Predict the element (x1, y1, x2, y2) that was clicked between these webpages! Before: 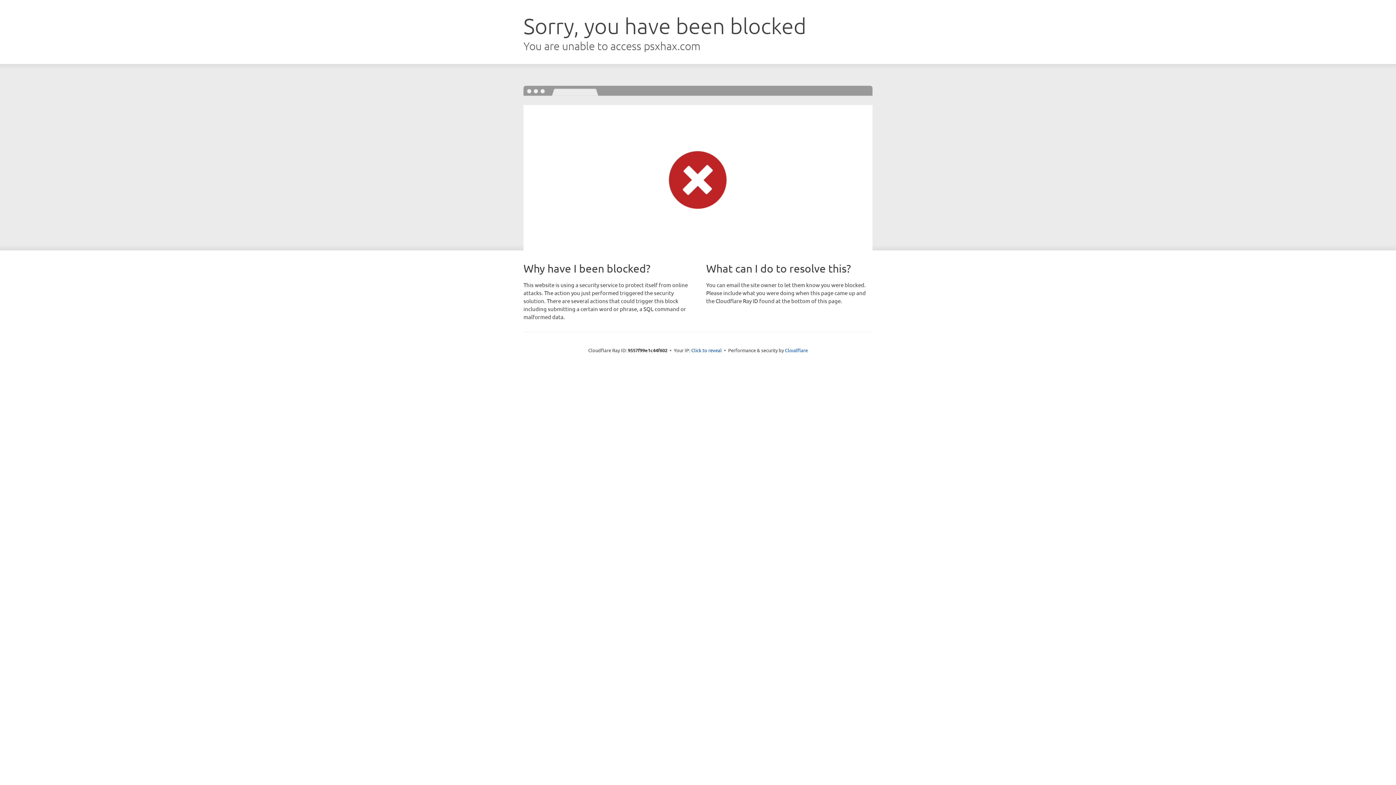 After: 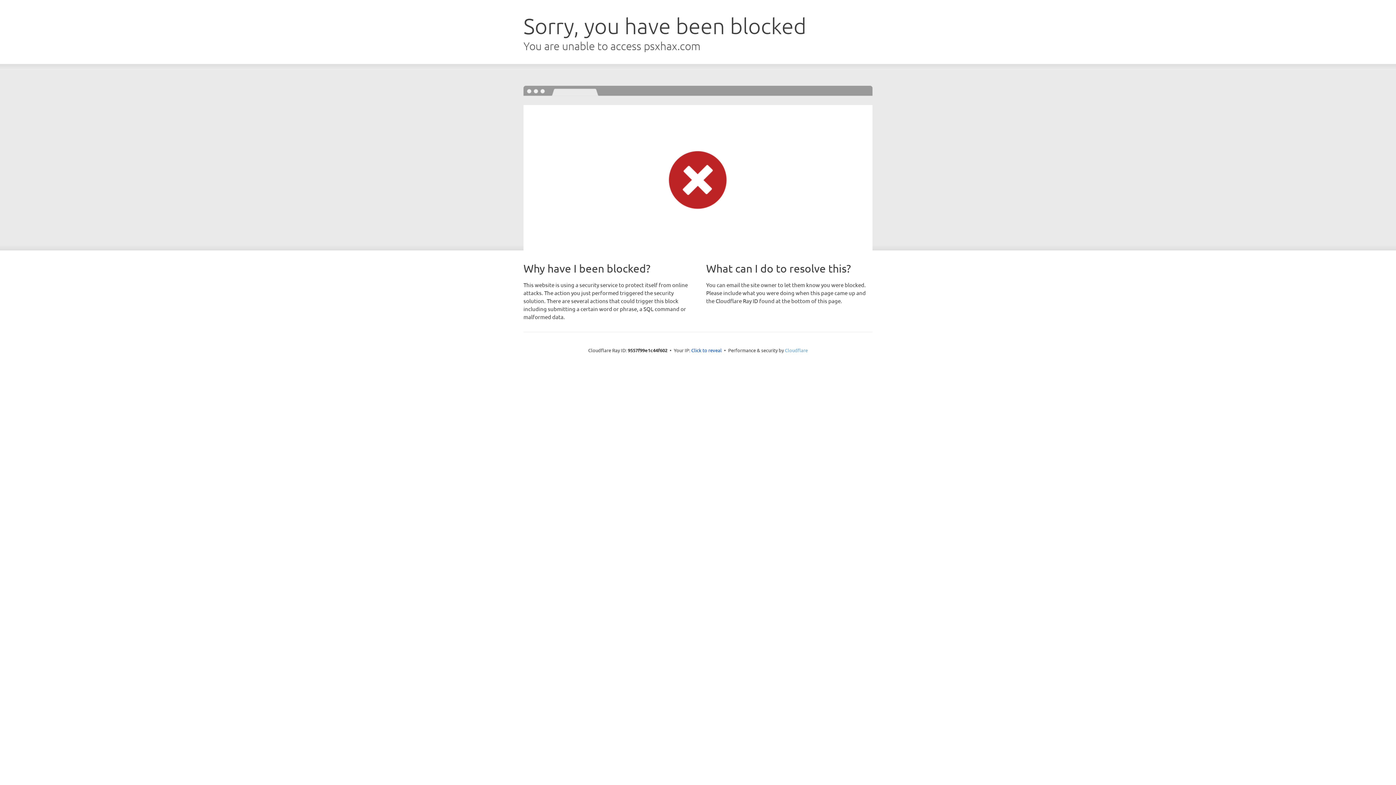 Action: bbox: (785, 347, 808, 353) label: Cloudflare